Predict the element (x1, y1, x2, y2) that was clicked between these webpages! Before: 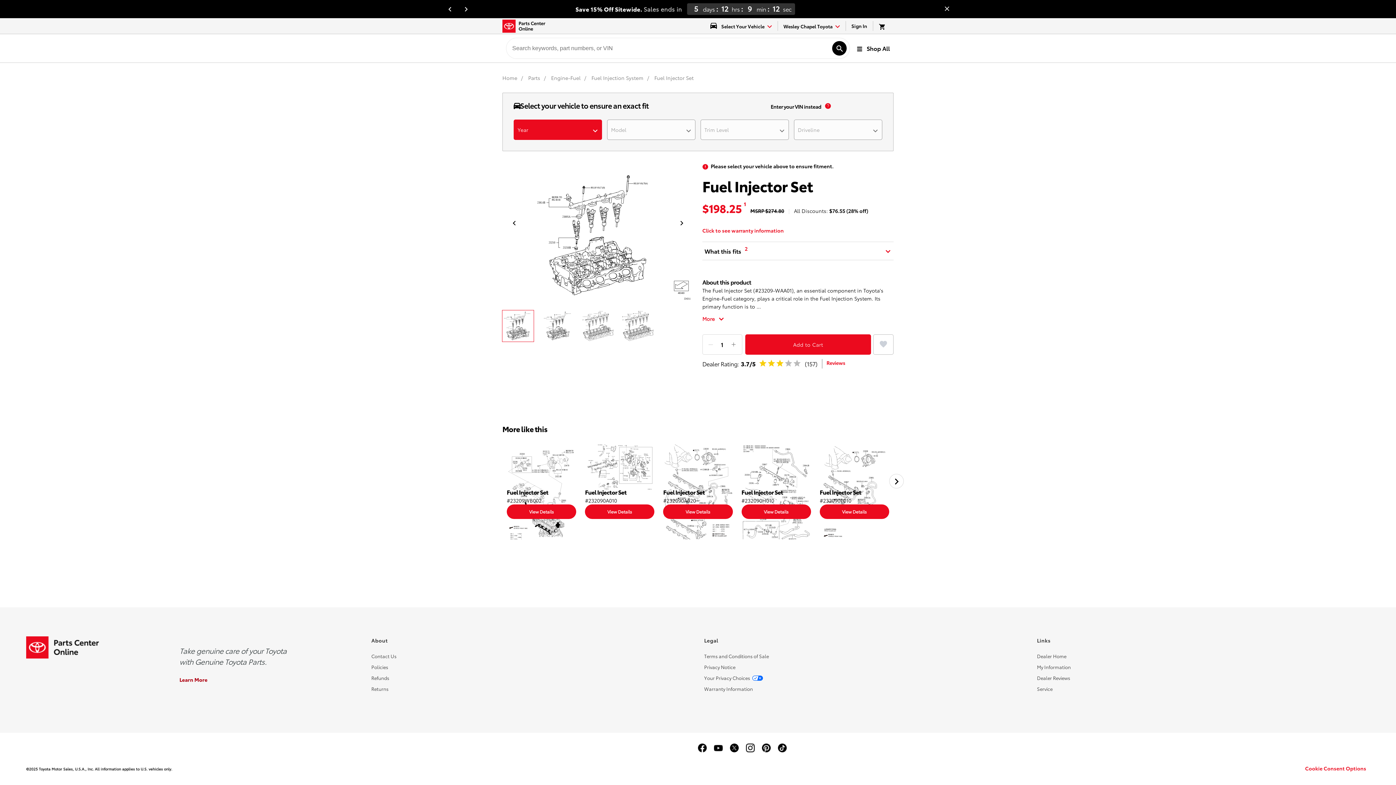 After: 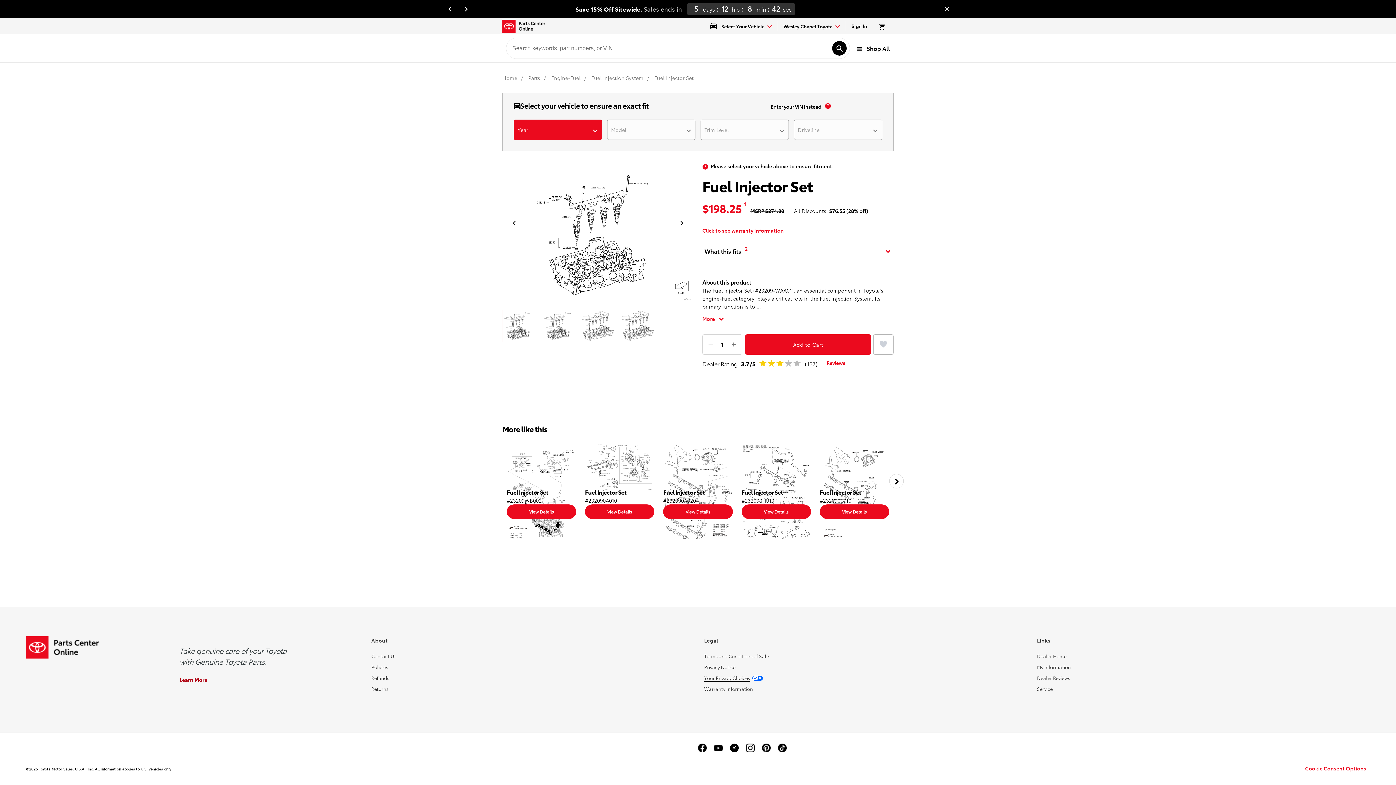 Action: label: Your Privacy Choices bbox: (704, 674, 750, 681)